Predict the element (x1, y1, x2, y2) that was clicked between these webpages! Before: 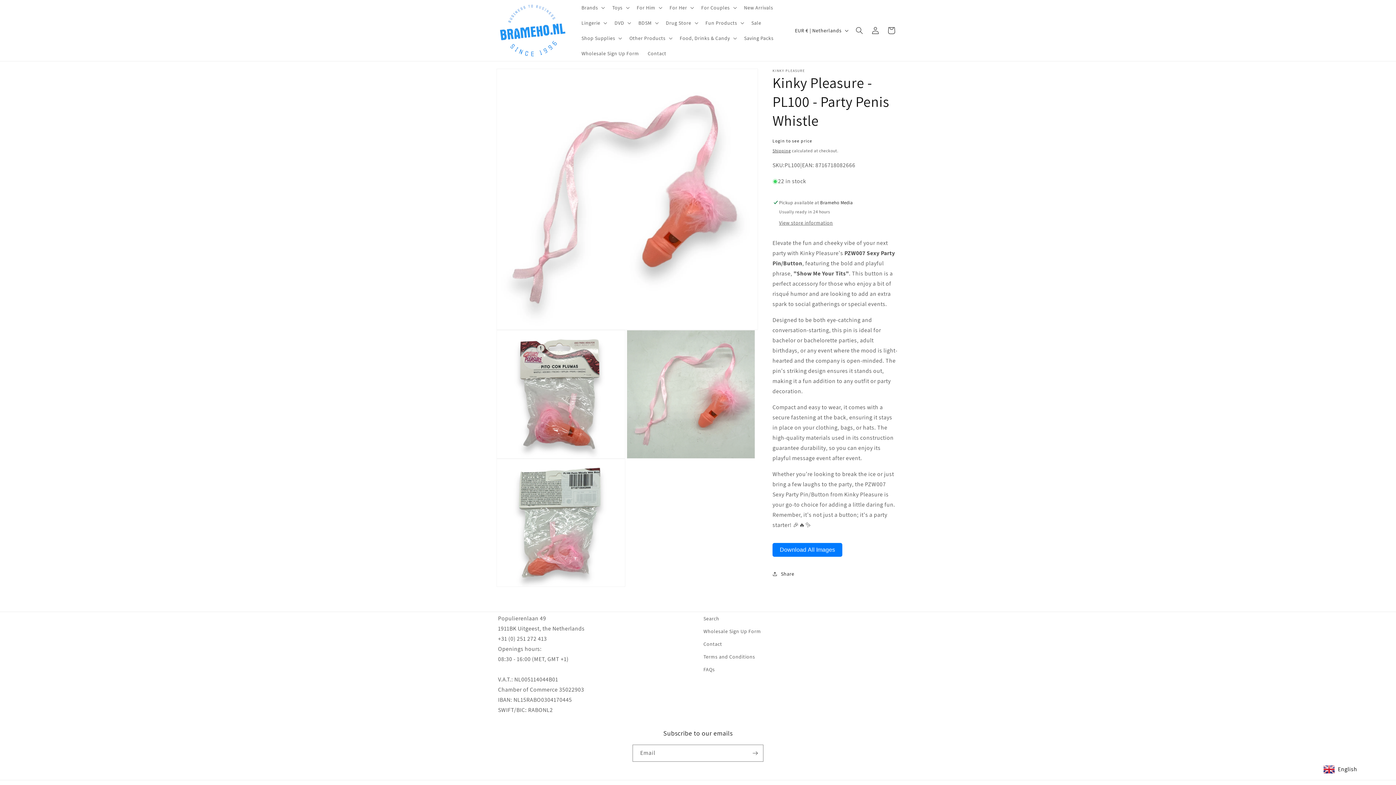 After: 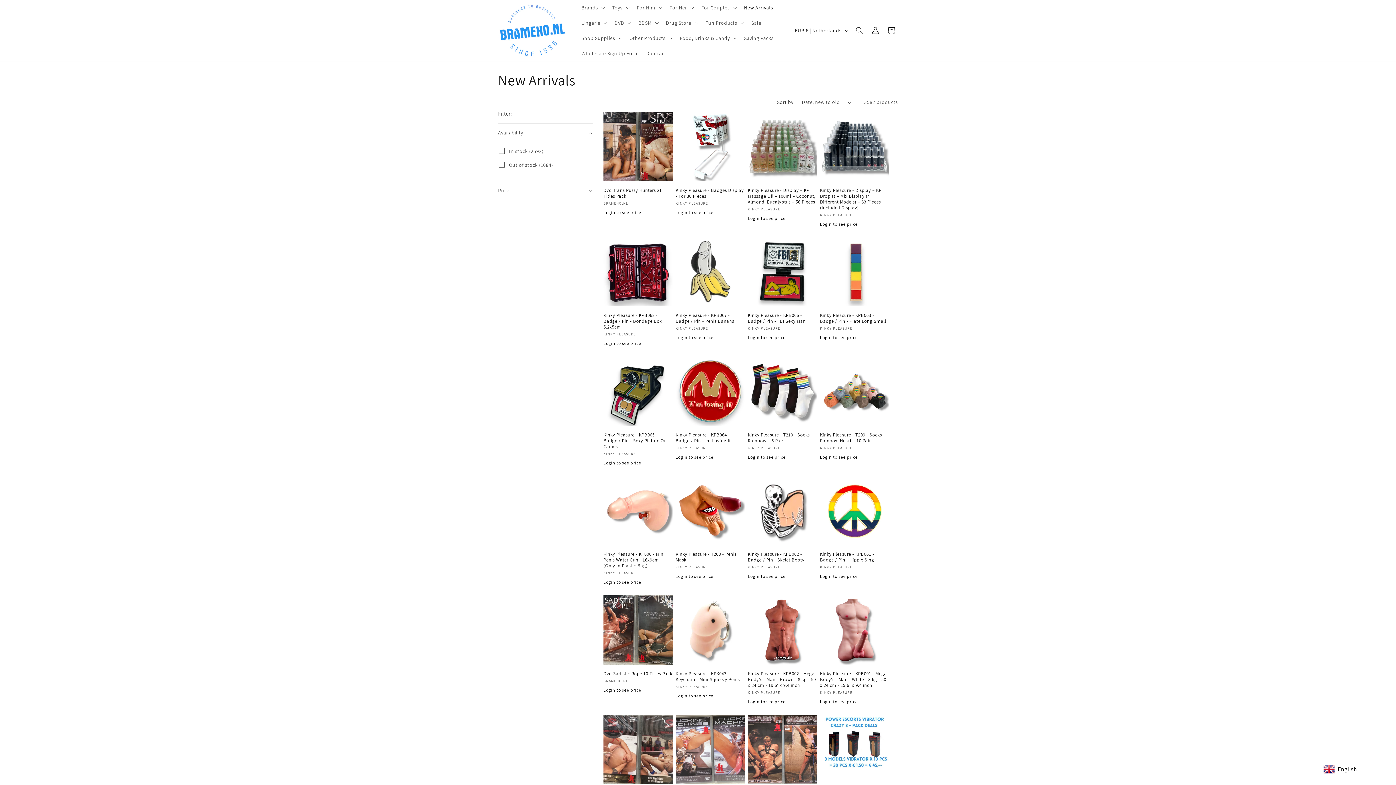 Action: bbox: (739, 0, 777, 15) label: New Arrivals